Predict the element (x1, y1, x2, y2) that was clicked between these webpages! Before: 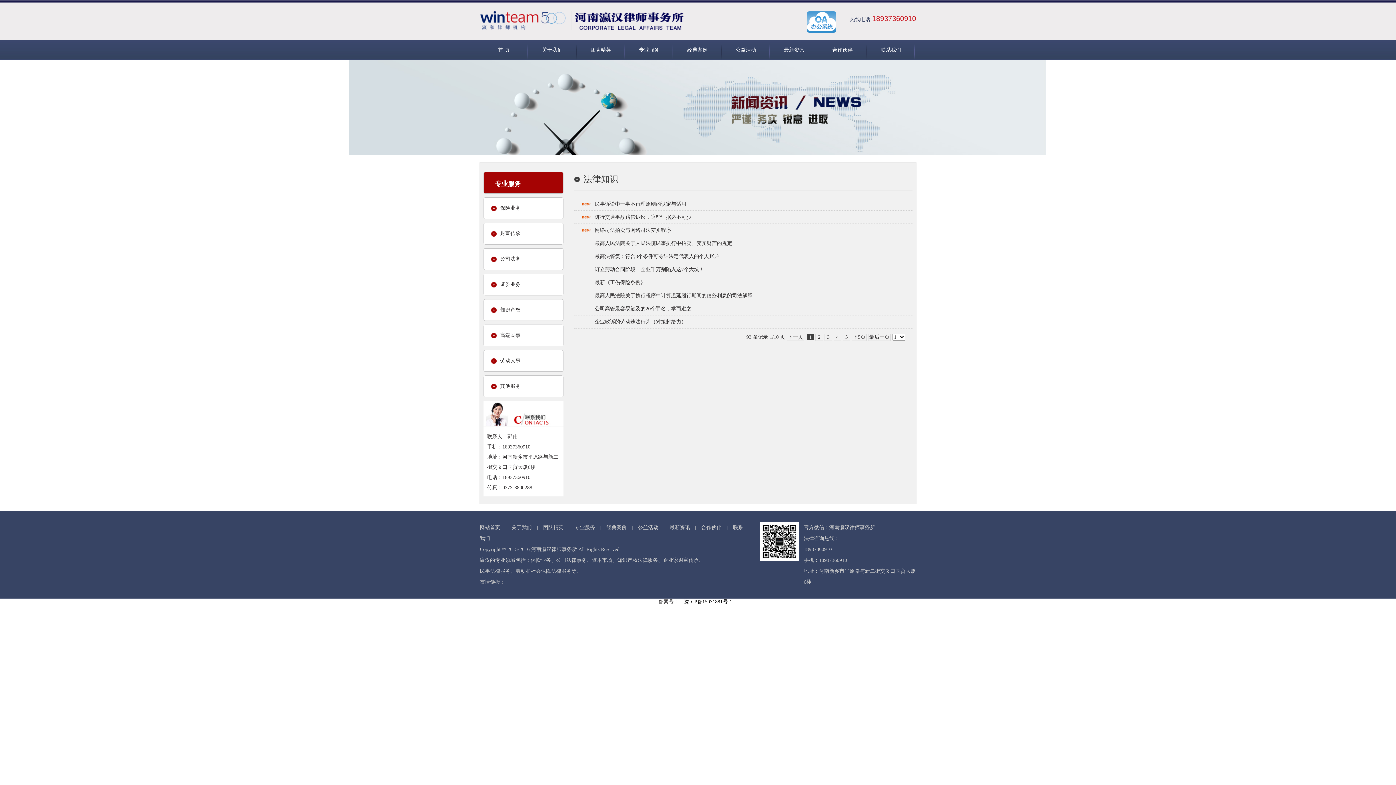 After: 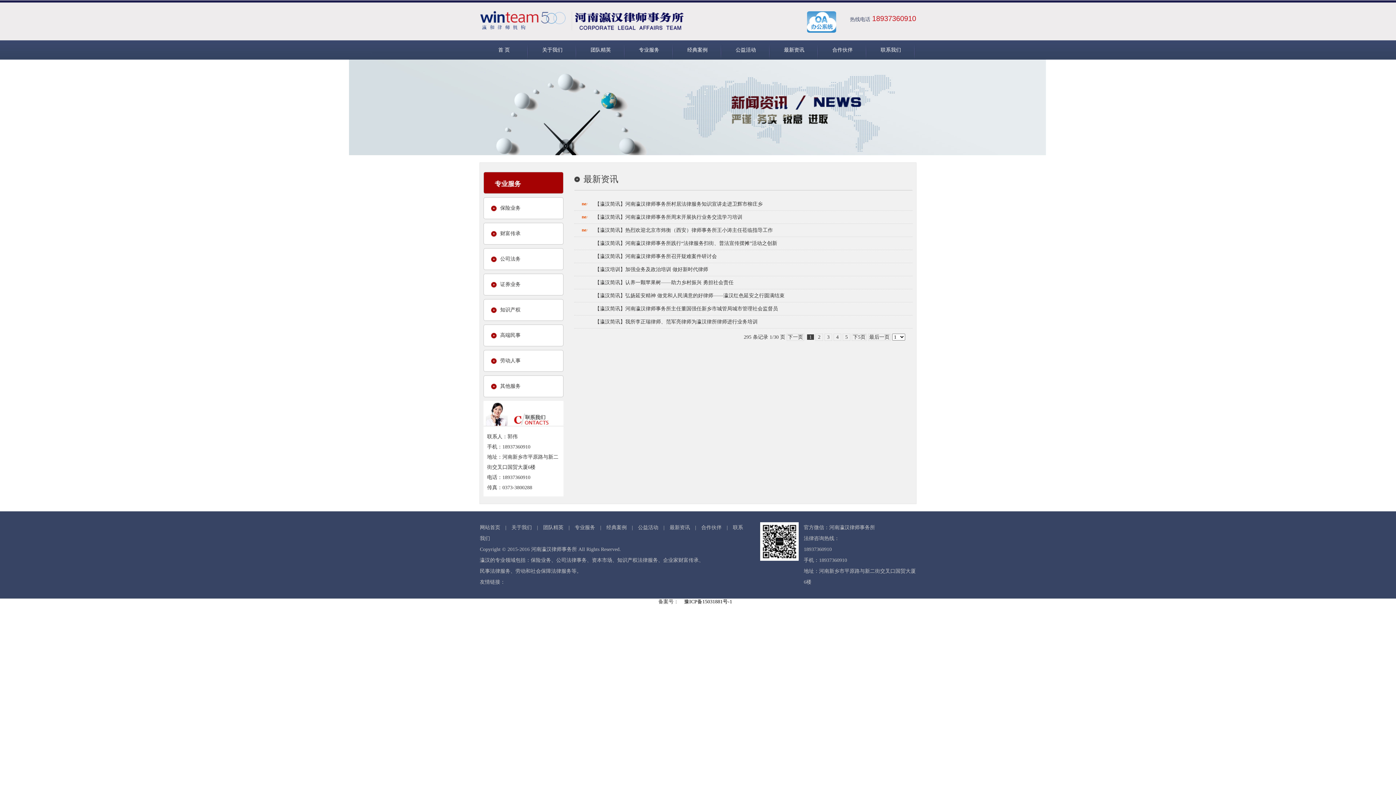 Action: bbox: (666, 525, 693, 530) label: 最新资讯